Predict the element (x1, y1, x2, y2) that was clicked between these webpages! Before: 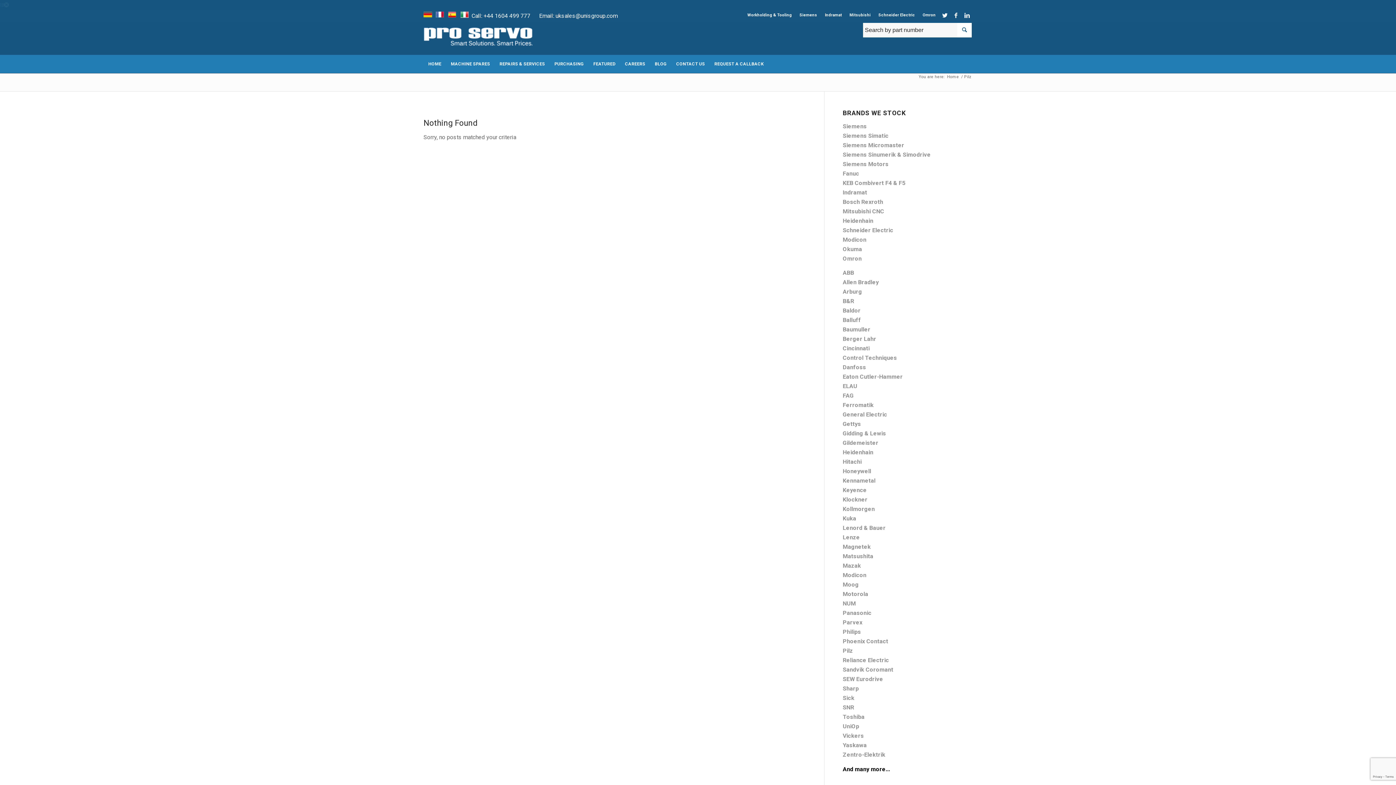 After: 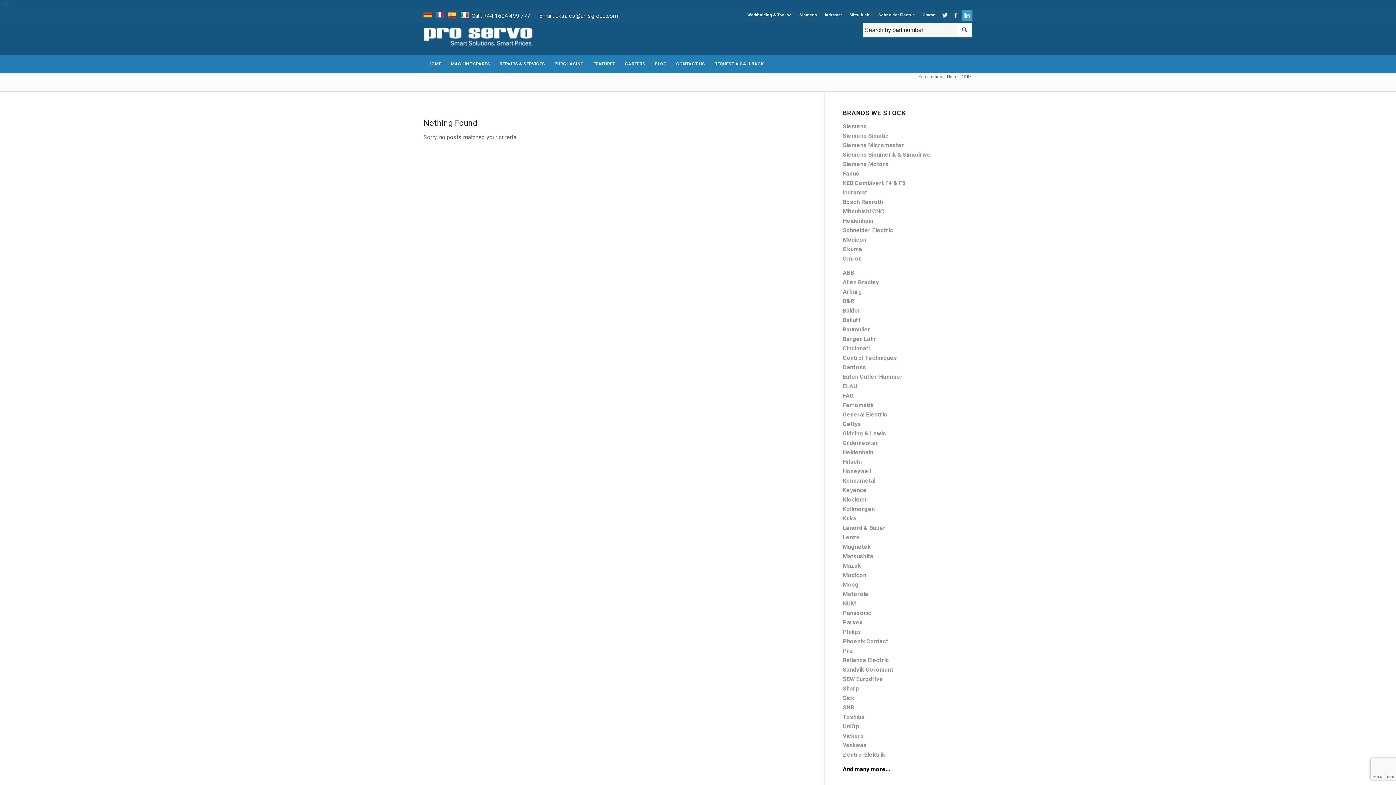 Action: bbox: (961, 9, 972, 20)